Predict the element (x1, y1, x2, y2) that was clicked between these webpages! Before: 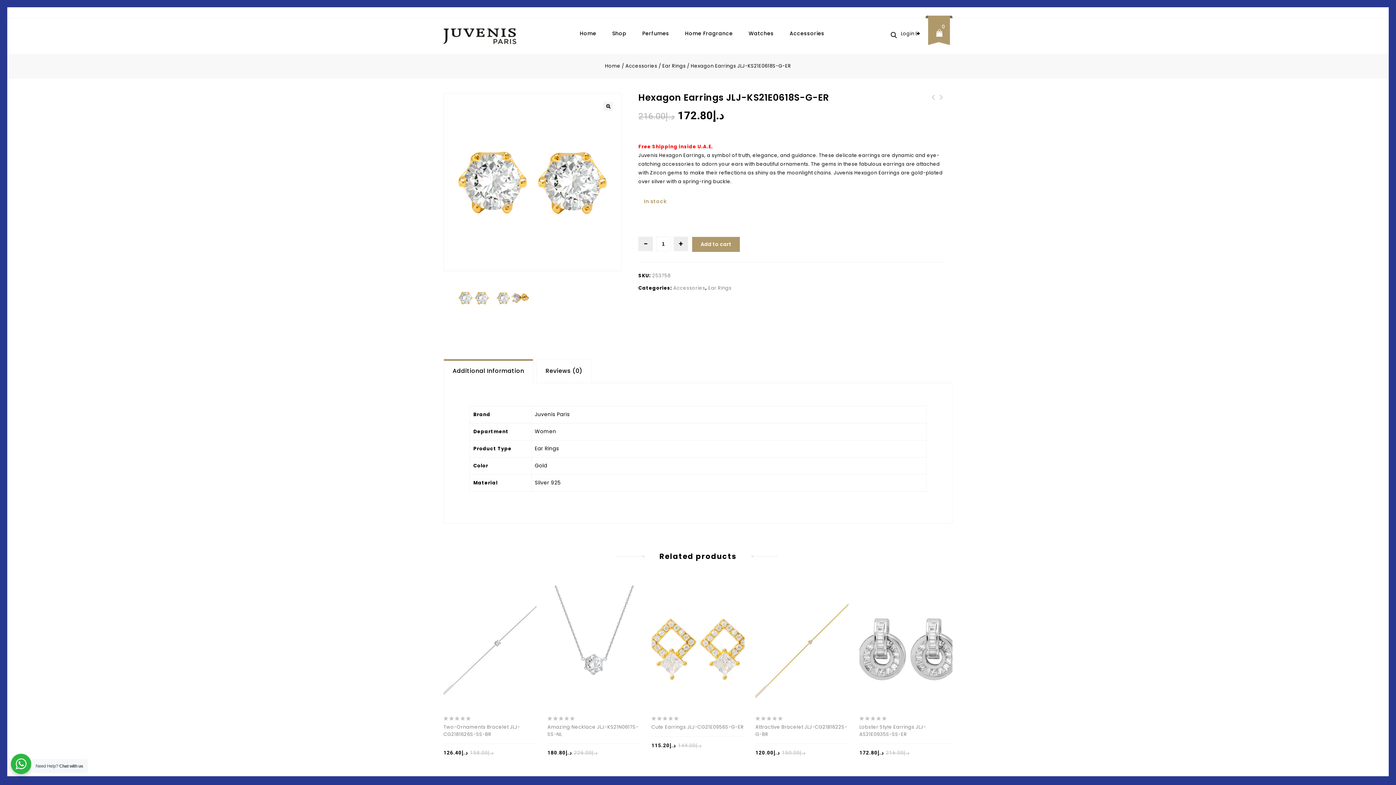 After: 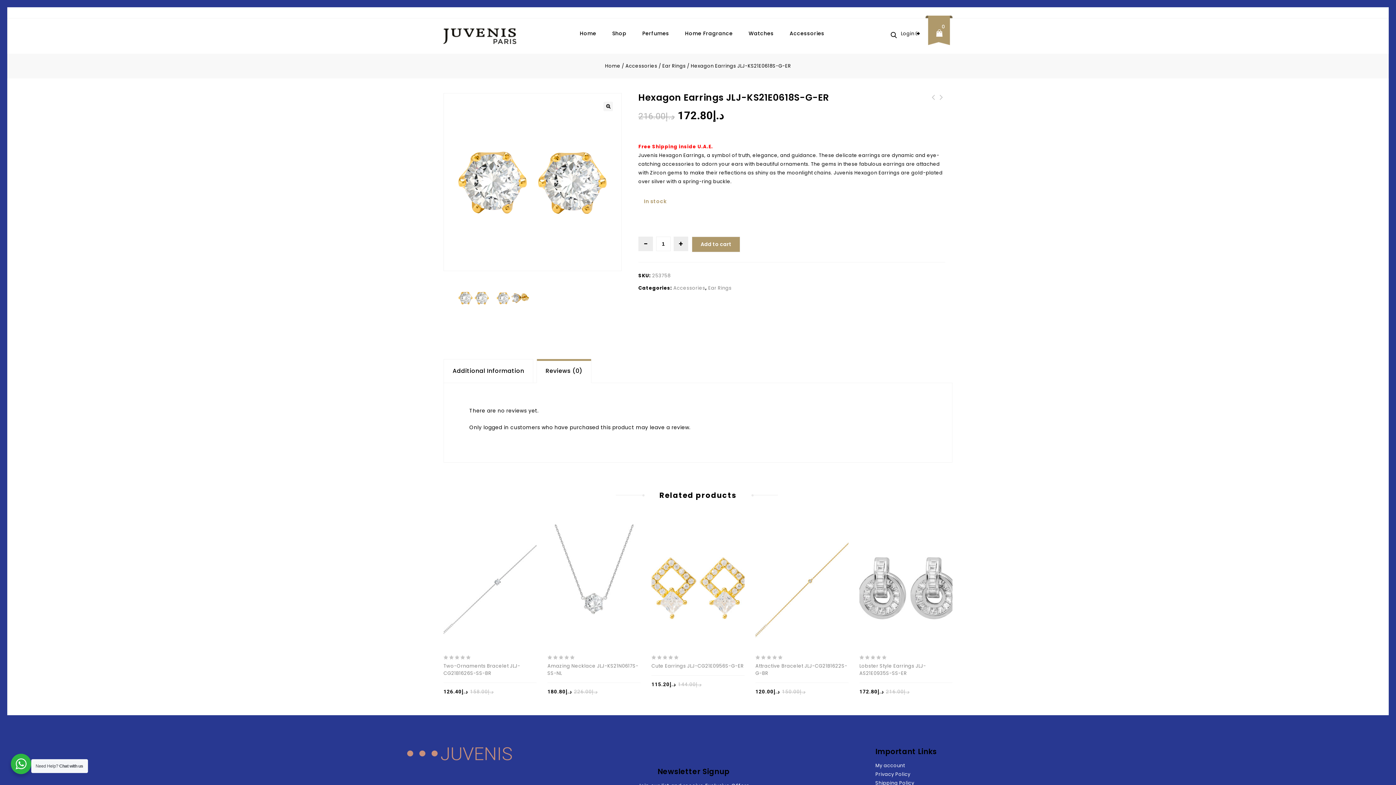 Action: label: Reviews (0) bbox: (537, 359, 591, 382)